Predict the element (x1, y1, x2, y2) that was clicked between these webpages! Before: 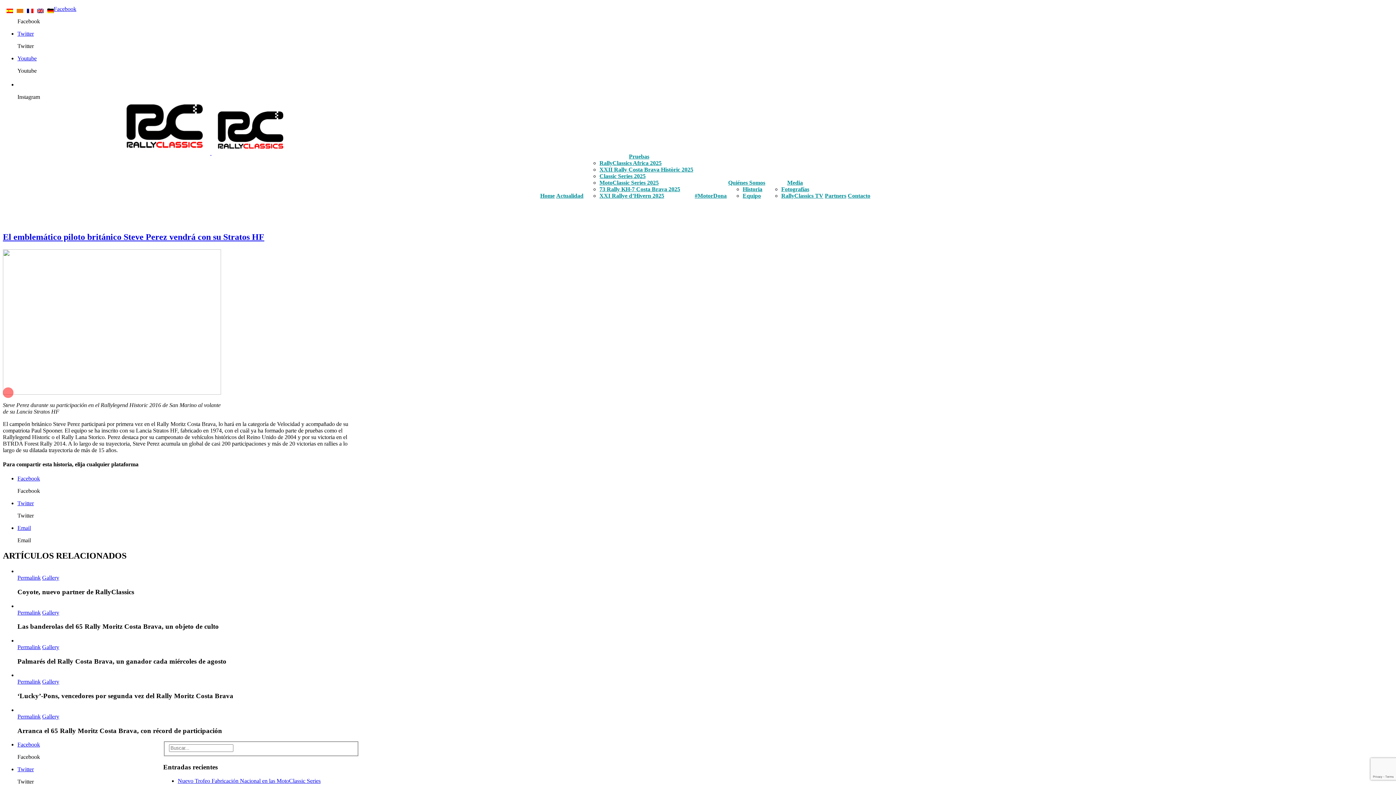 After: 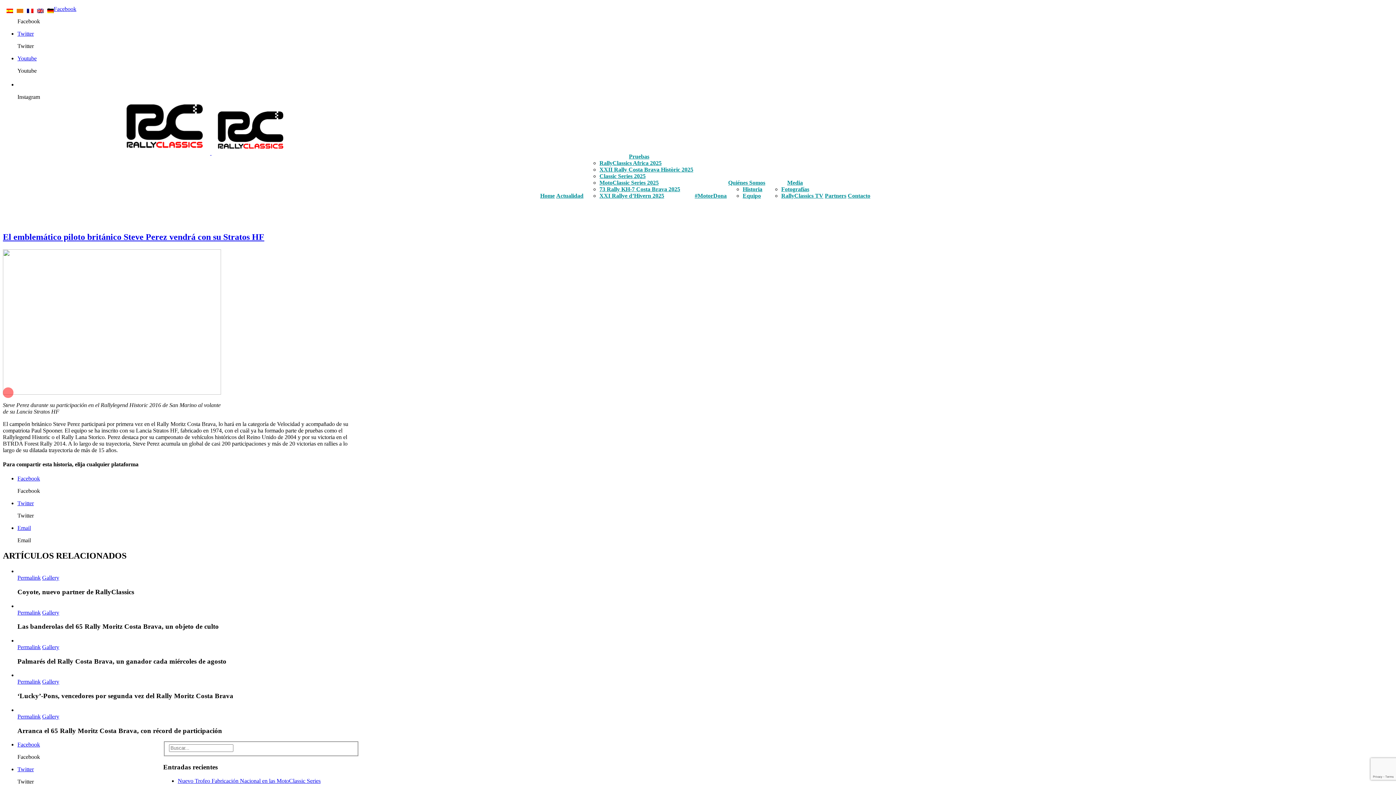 Action: label: Youtube bbox: (17, 55, 36, 61)